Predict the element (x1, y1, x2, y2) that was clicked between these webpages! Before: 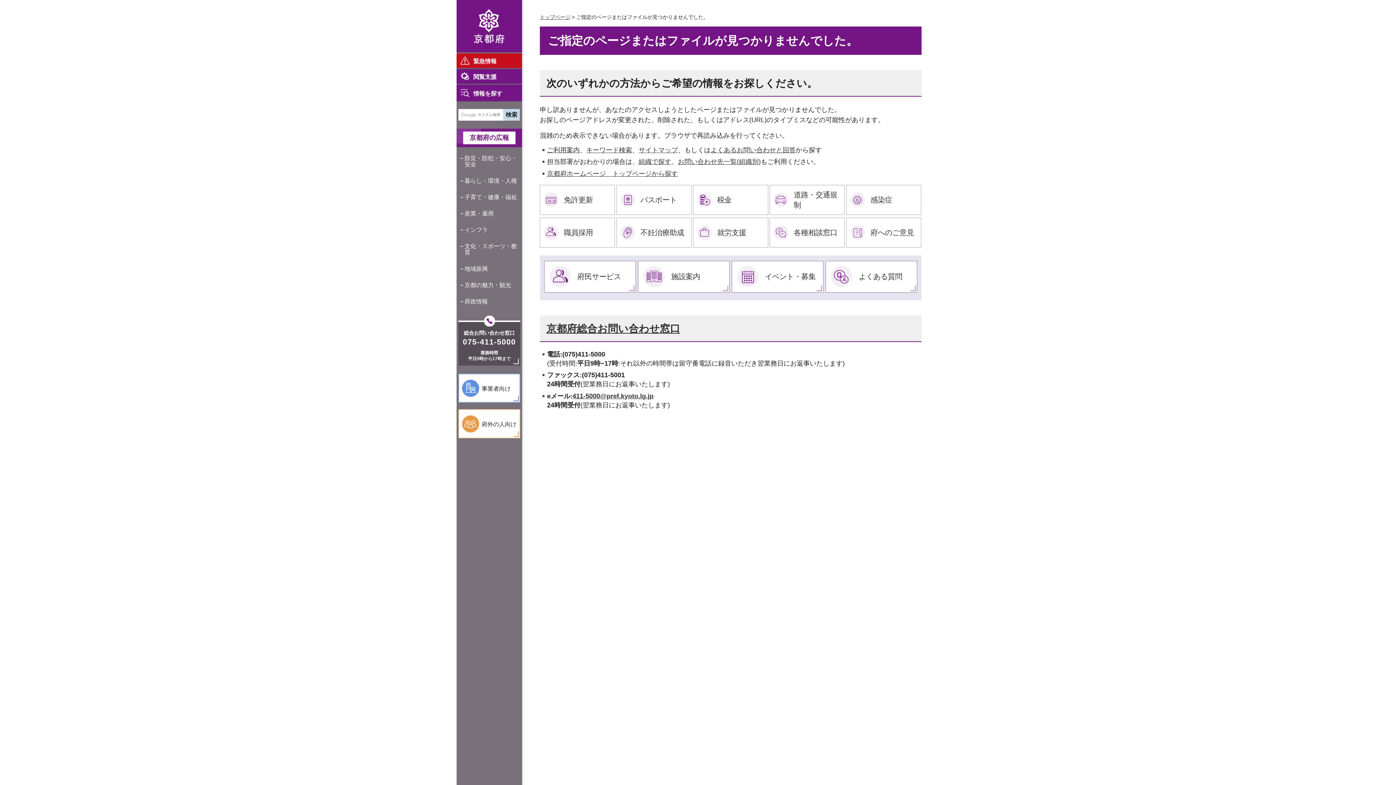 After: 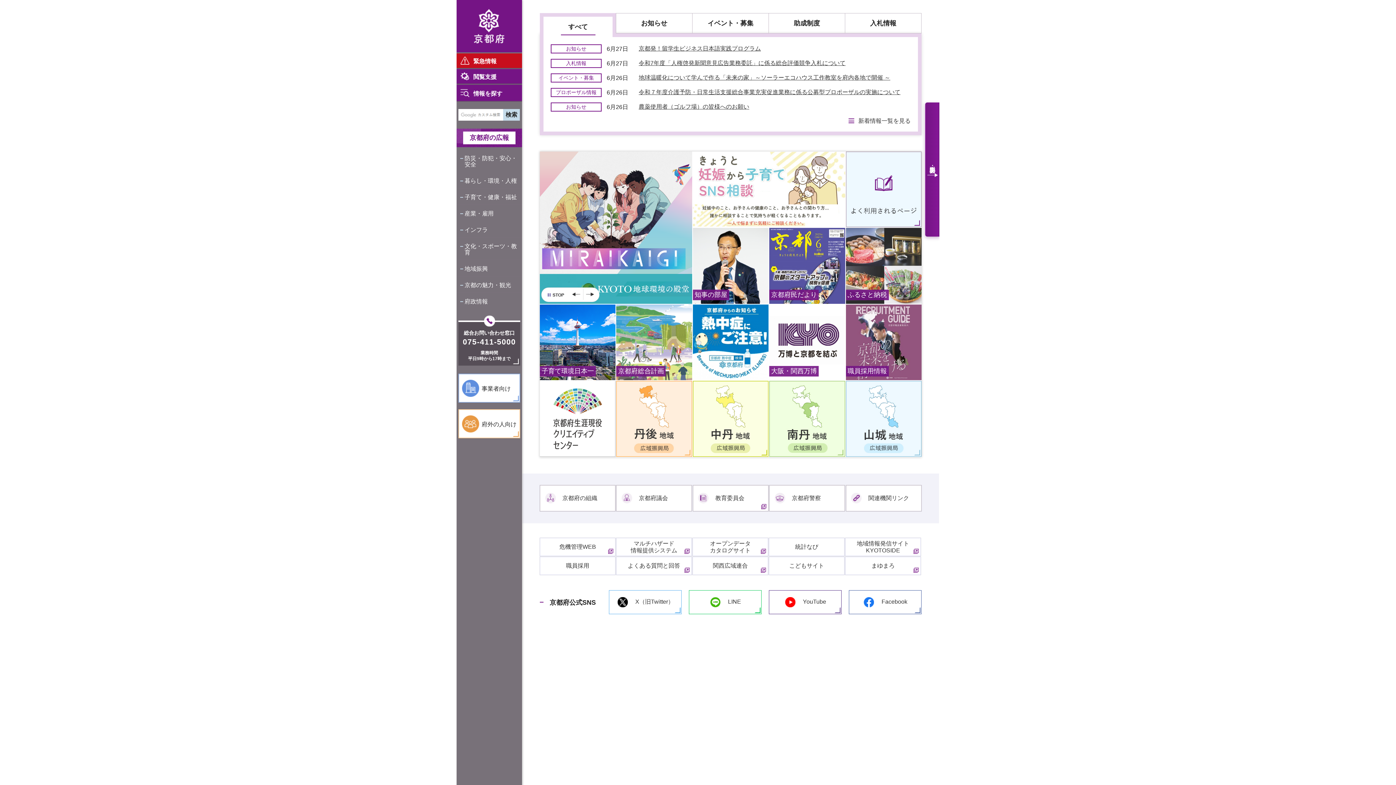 Action: bbox: (547, 170, 678, 177) label: 京都府ホームページ　トップページから探す